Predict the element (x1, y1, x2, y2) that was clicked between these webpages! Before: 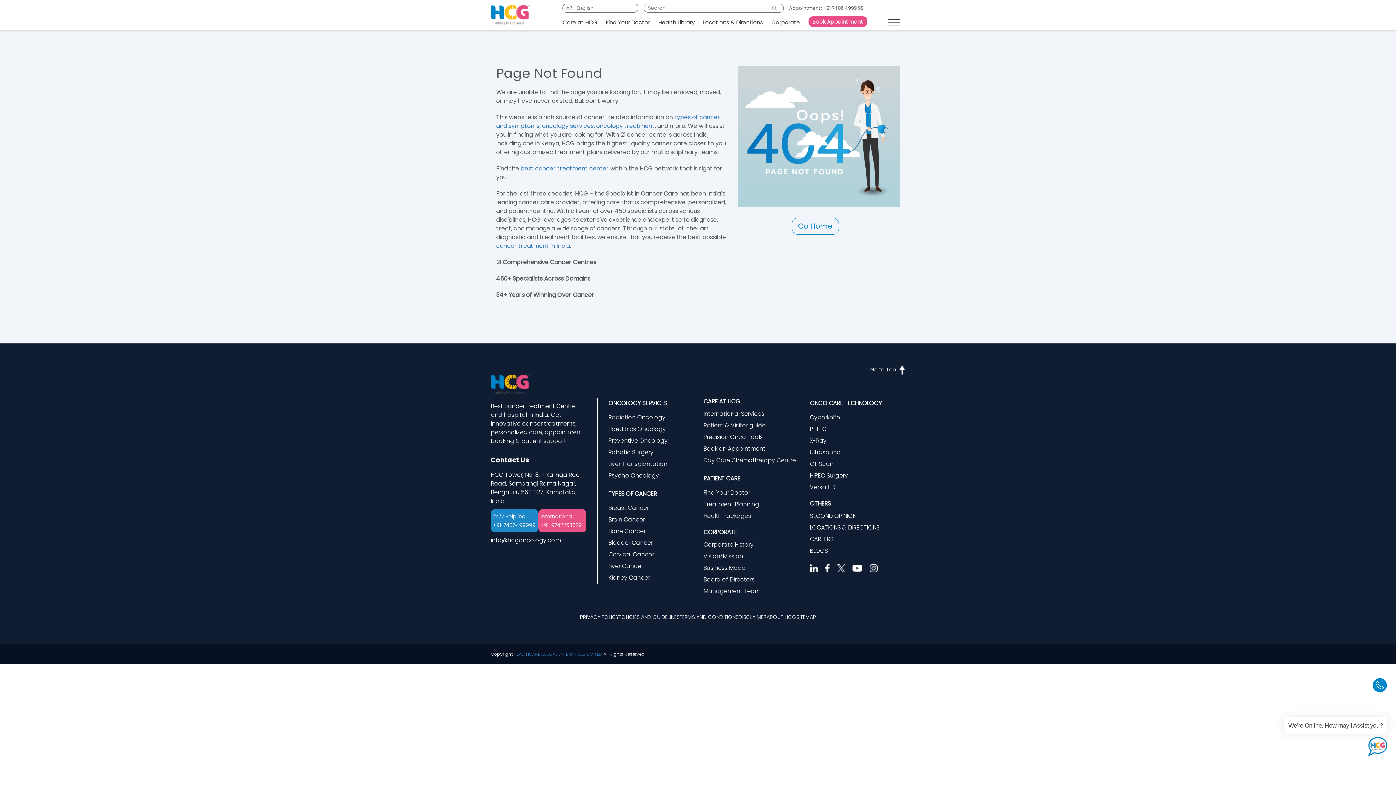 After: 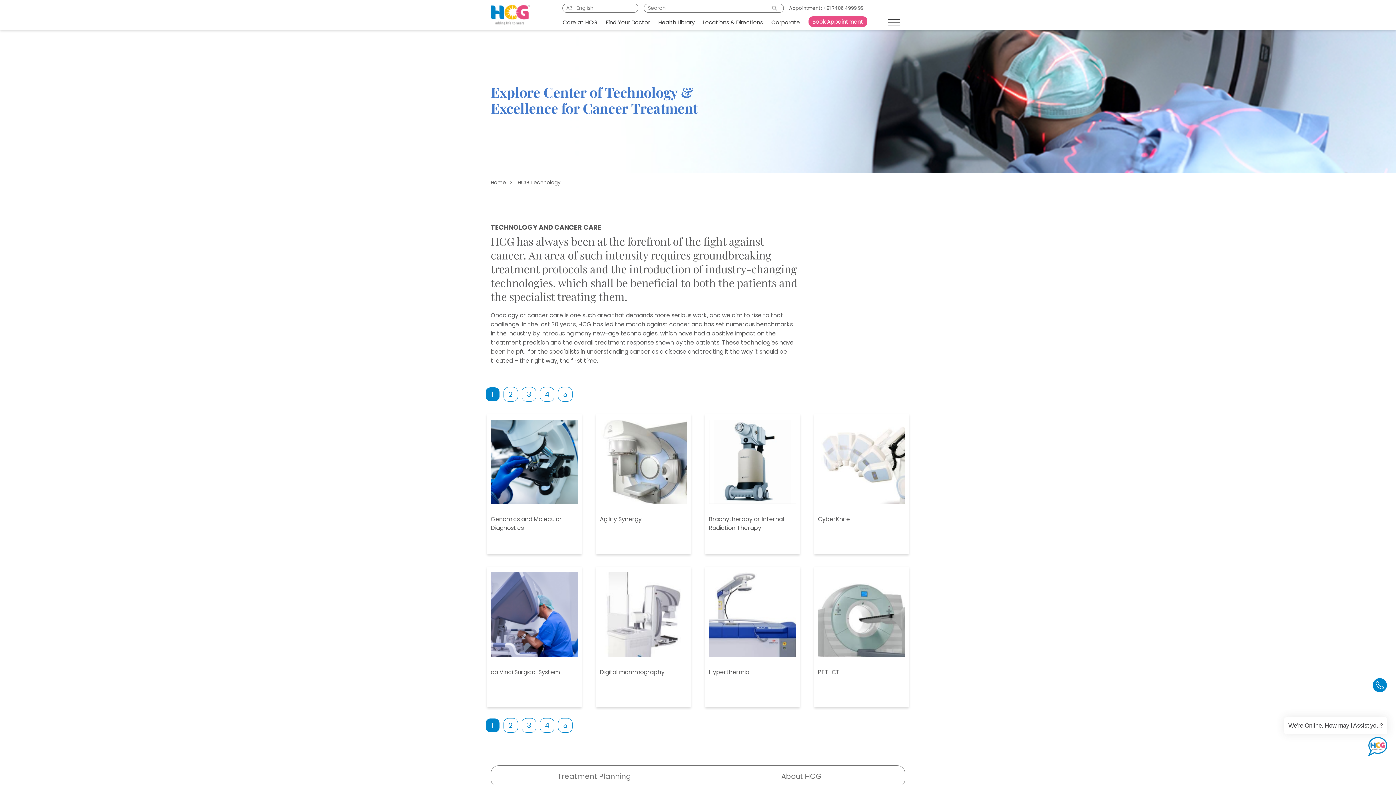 Action: label: ONCO CARE TECHNOLOGY bbox: (810, 398, 905, 408)